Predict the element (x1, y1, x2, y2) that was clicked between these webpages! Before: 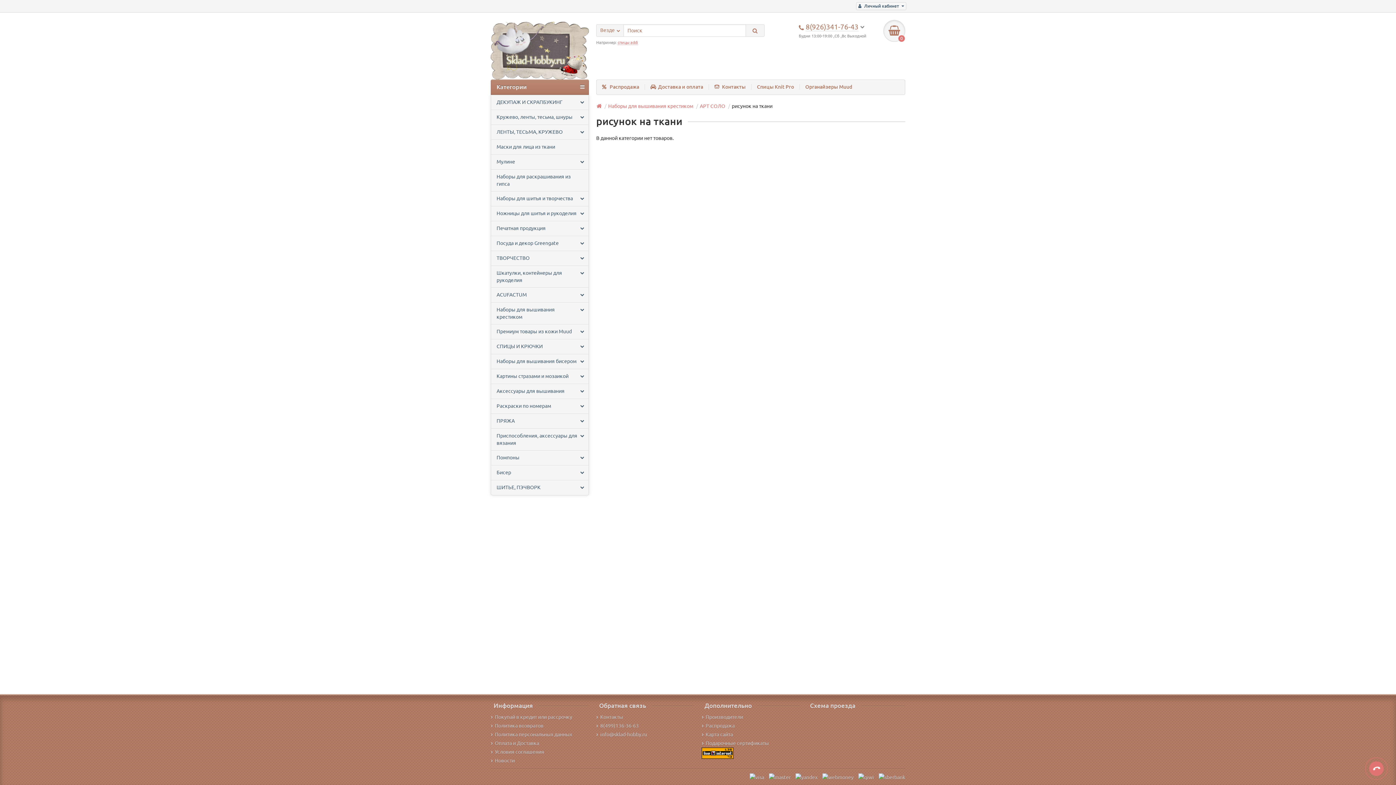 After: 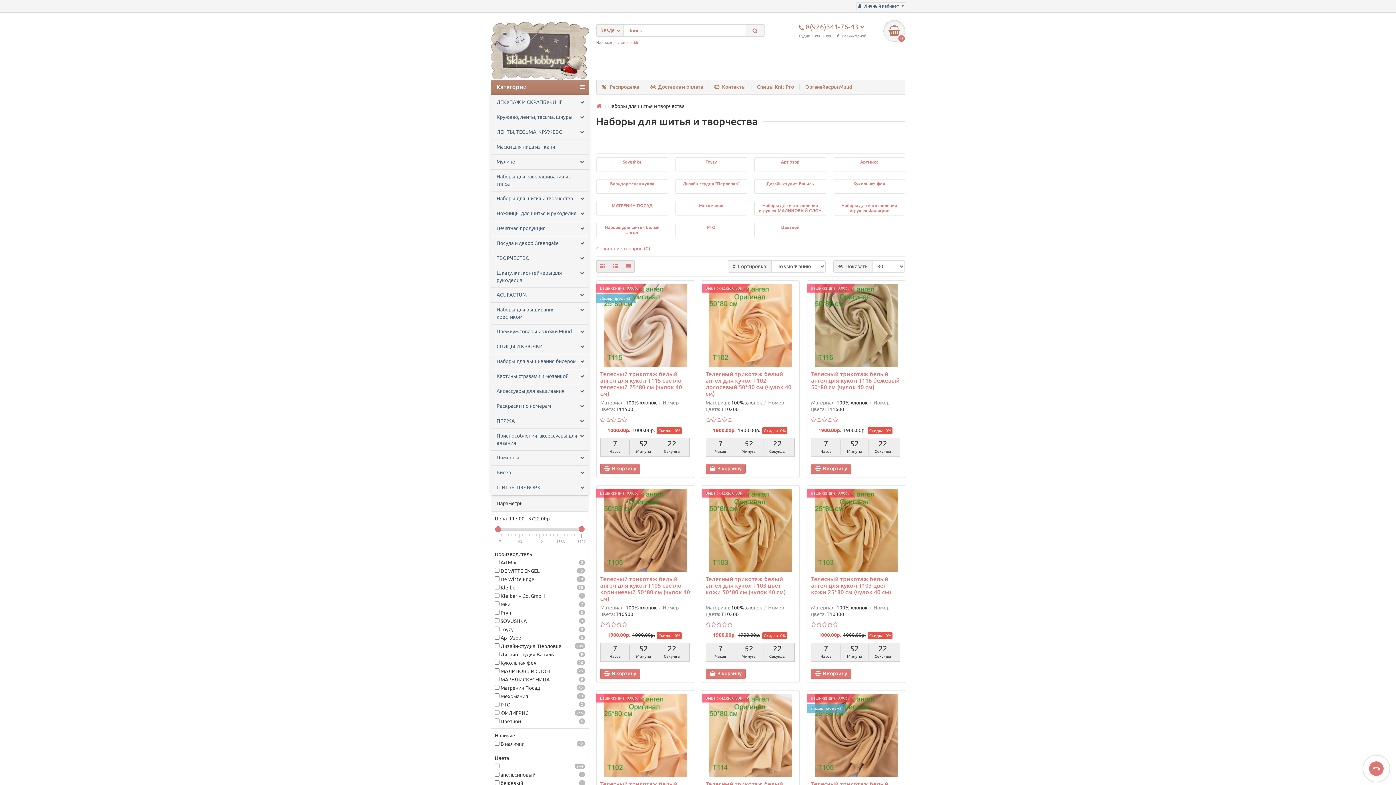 Action: bbox: (491, 191, 588, 206) label: Наборы для шитья и творчества